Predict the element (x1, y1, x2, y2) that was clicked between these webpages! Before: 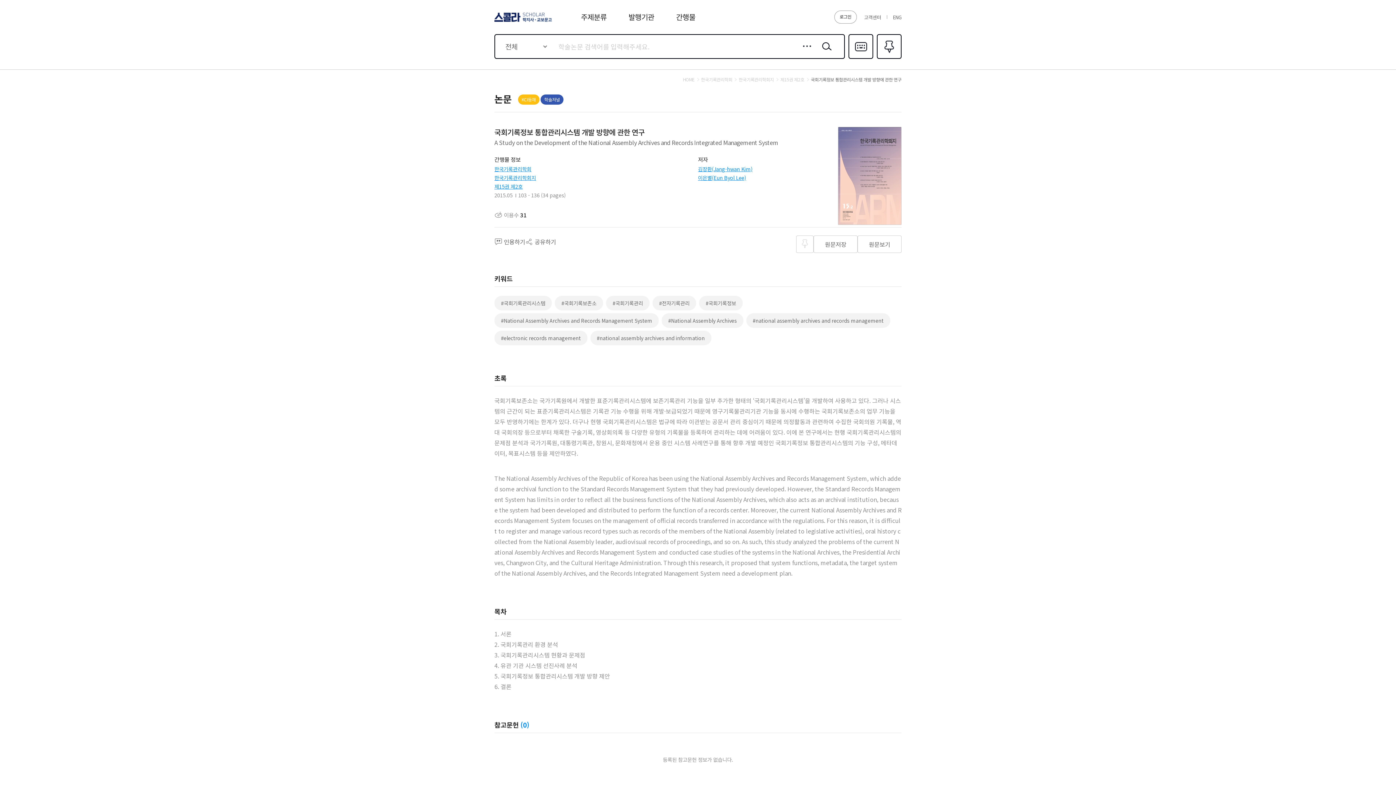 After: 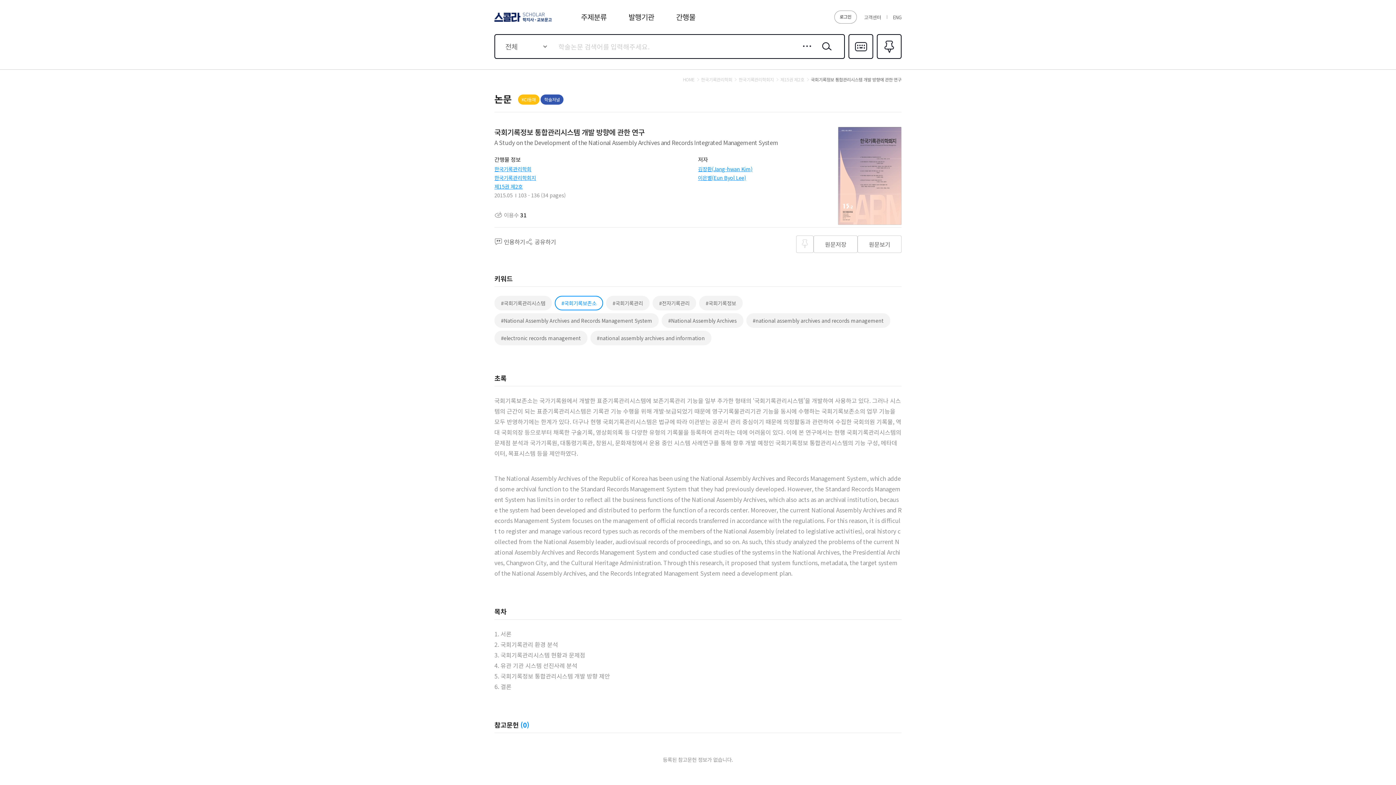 Action: bbox: (554, 296, 603, 310) label: #국회기록보존소